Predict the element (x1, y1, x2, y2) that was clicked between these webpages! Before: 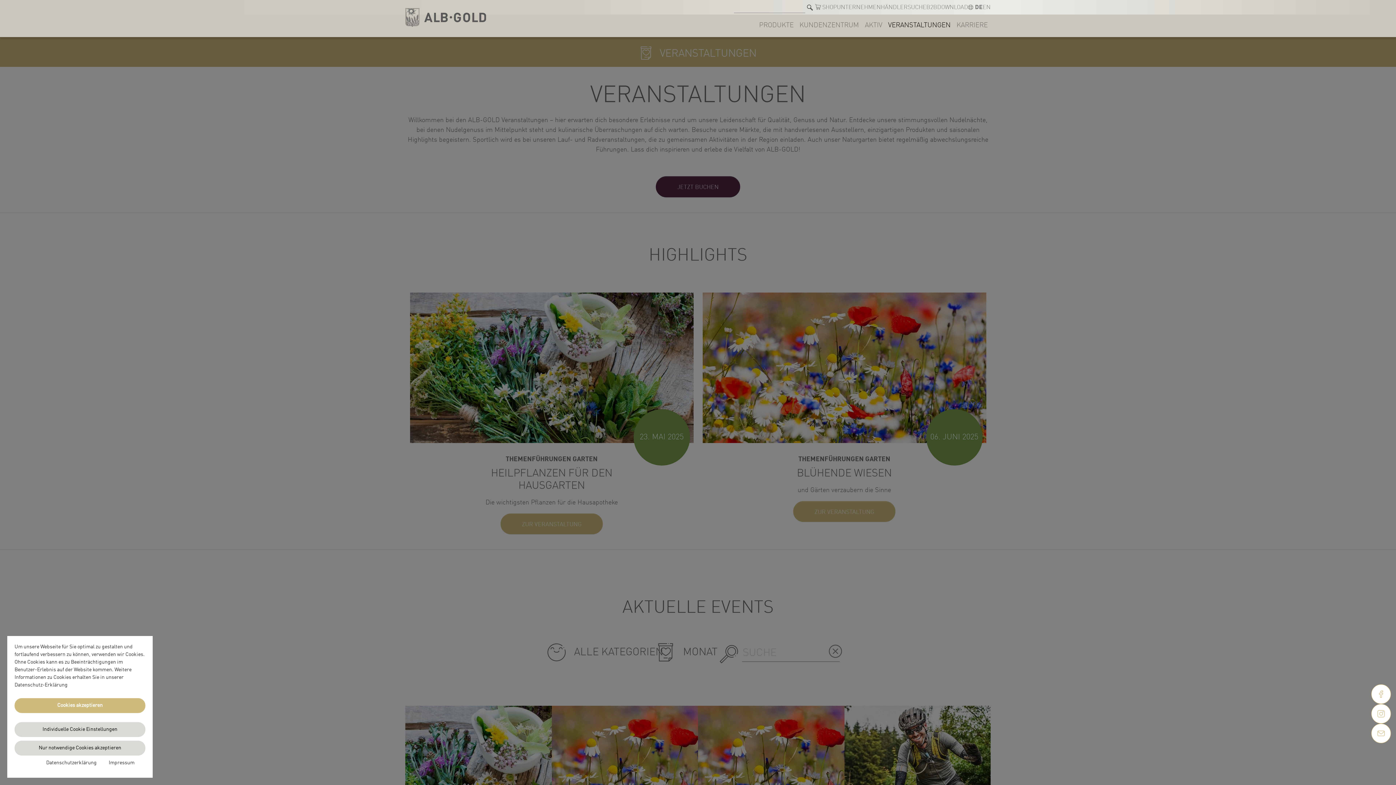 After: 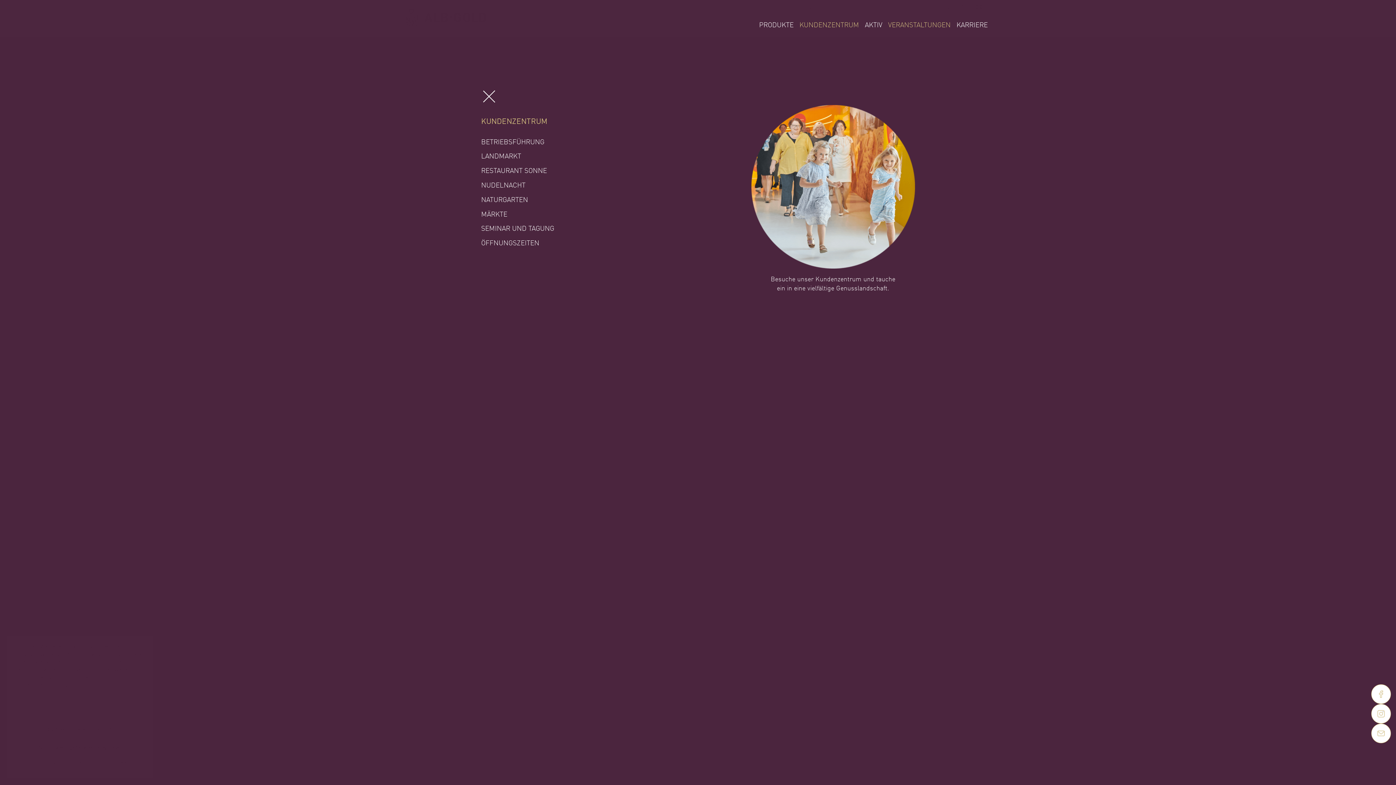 Action: bbox: (796, 13, 862, 33) label: KUNDENZENTRUM